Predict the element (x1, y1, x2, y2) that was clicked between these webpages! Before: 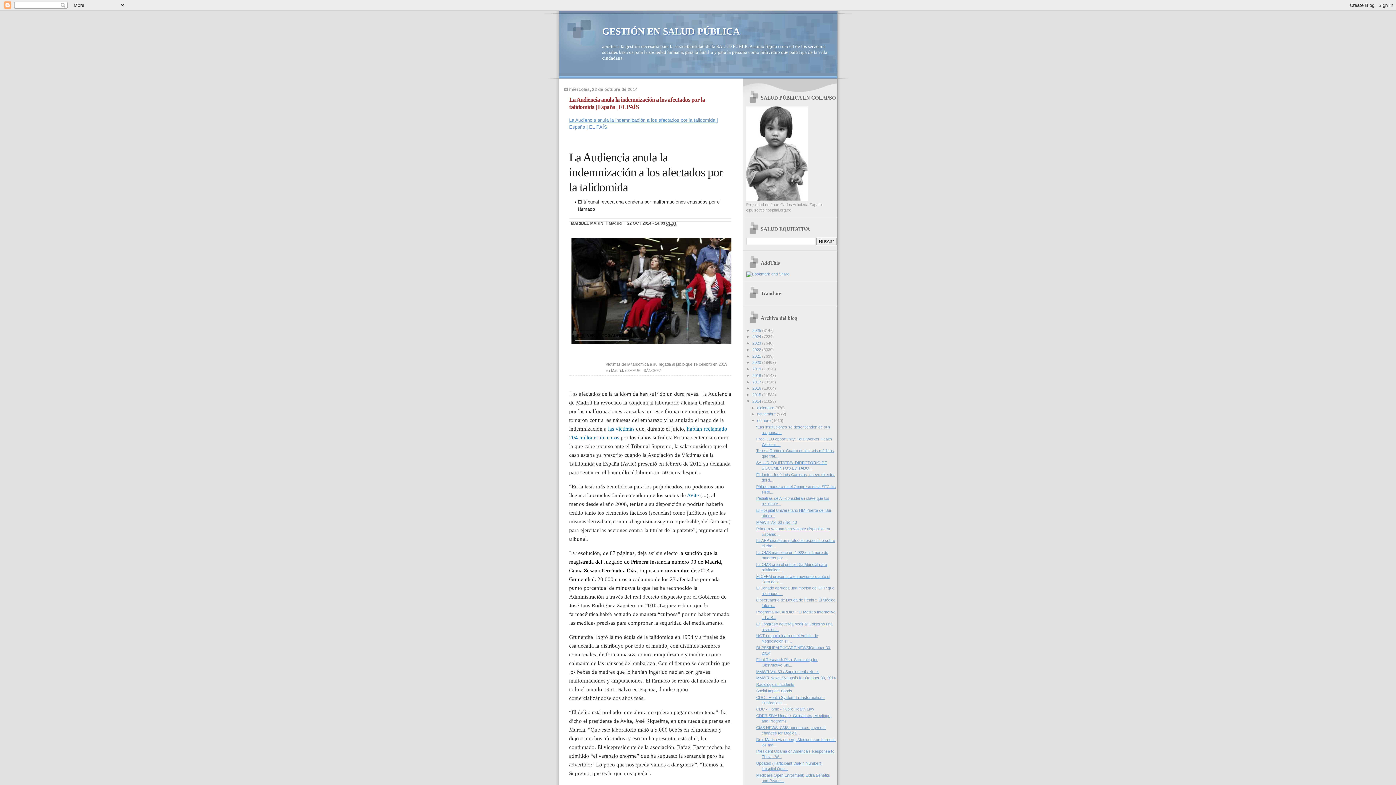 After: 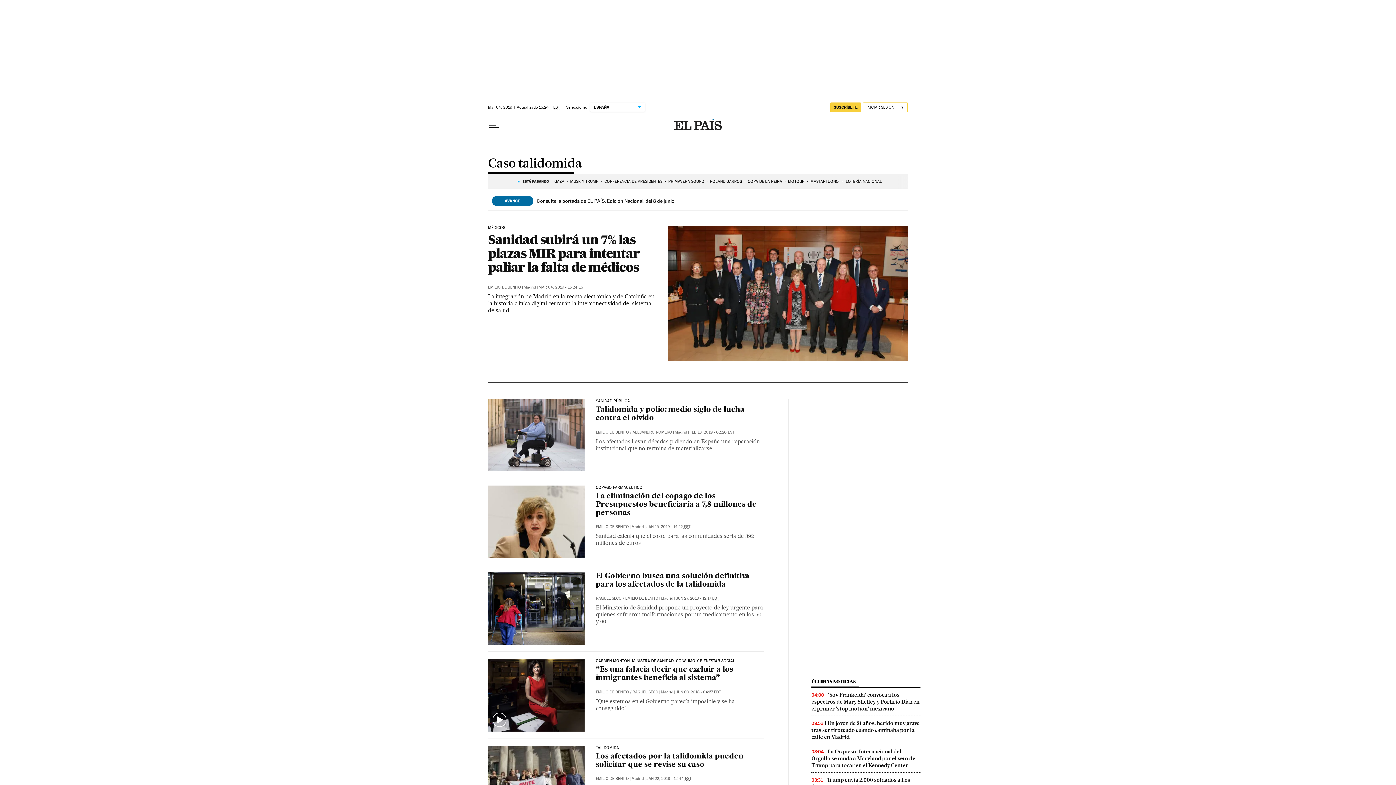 Action: bbox: (608, 425, 634, 432) label: las víctimas